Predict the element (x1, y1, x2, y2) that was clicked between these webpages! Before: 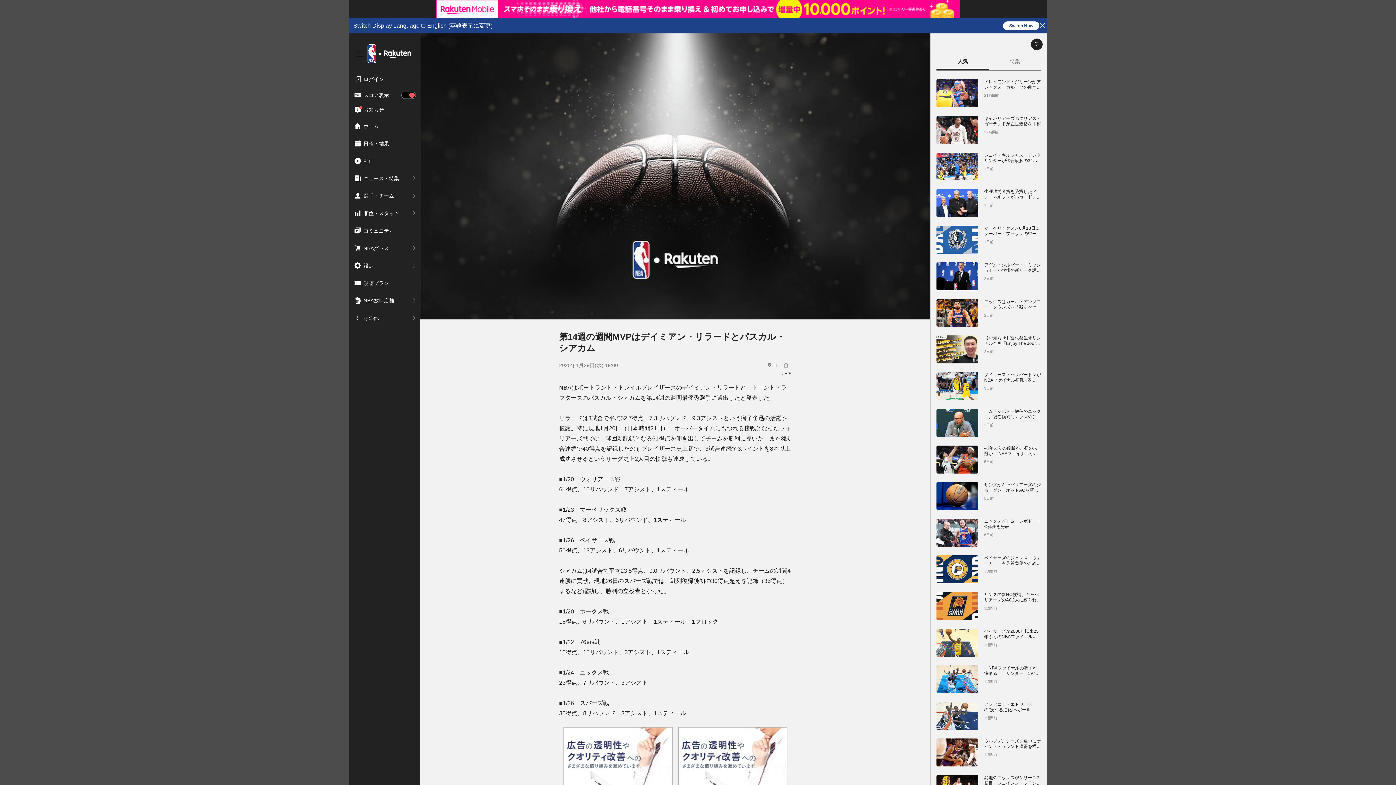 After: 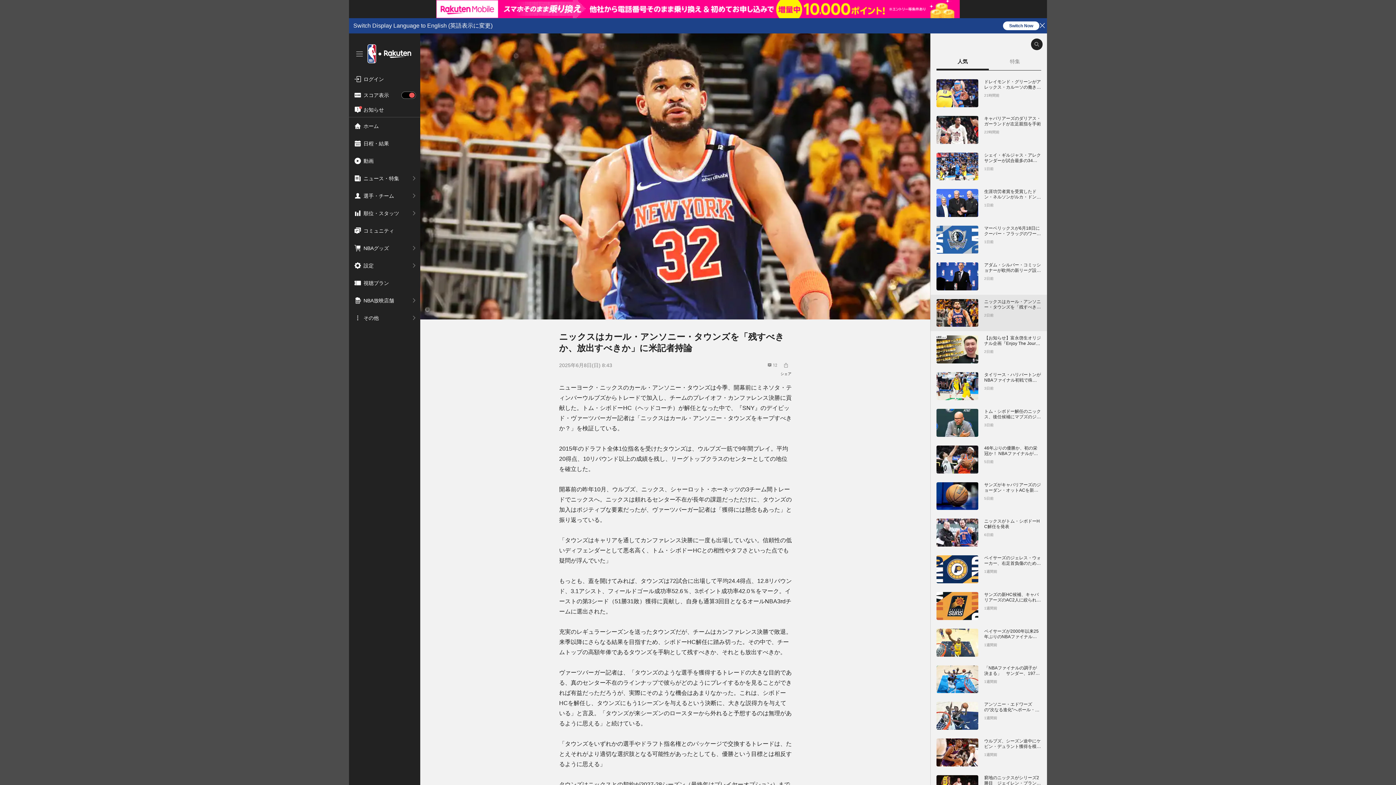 Action: bbox: (936, 299, 1041, 327) label: ニックスはカール・アンソニー・タウンズを「残すべきか、放出すべきか」に米記者持論
2日前